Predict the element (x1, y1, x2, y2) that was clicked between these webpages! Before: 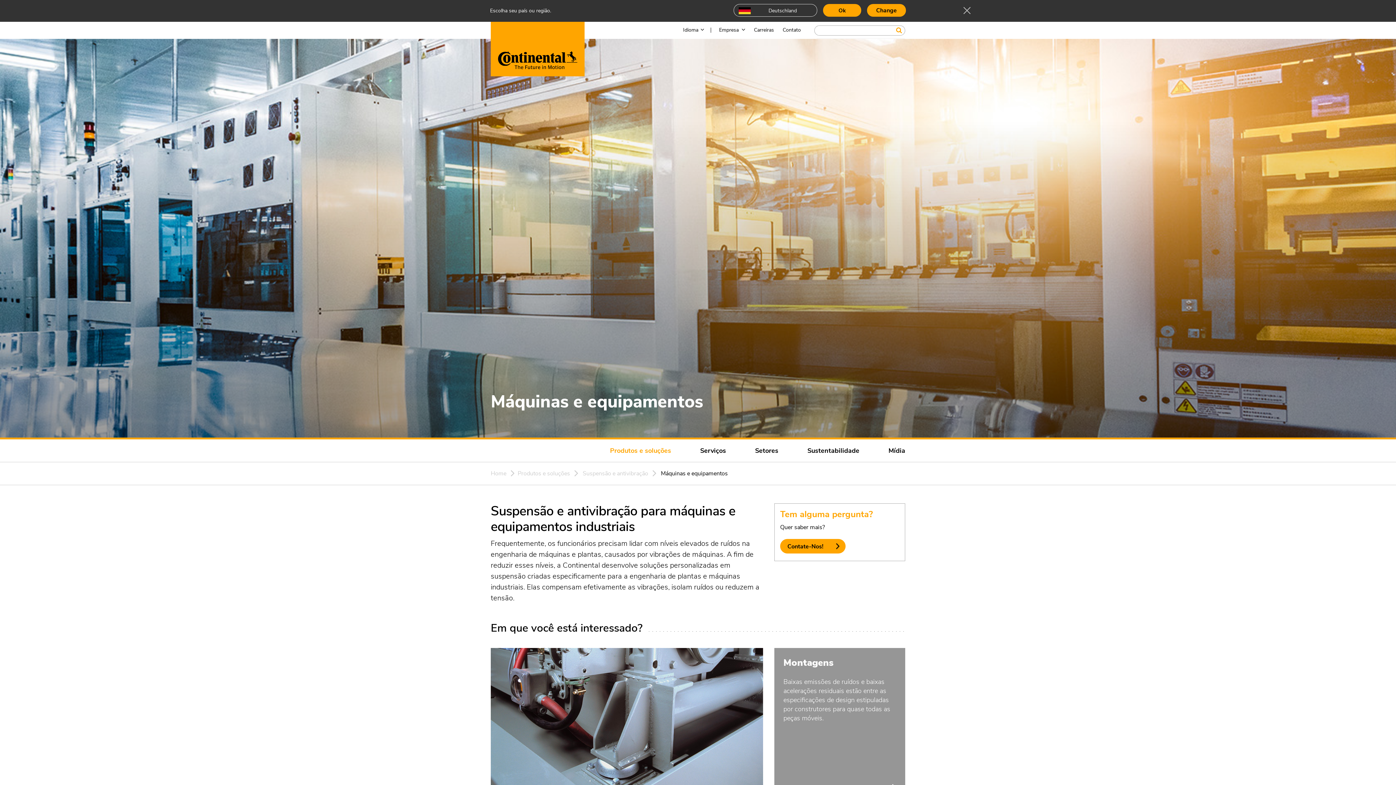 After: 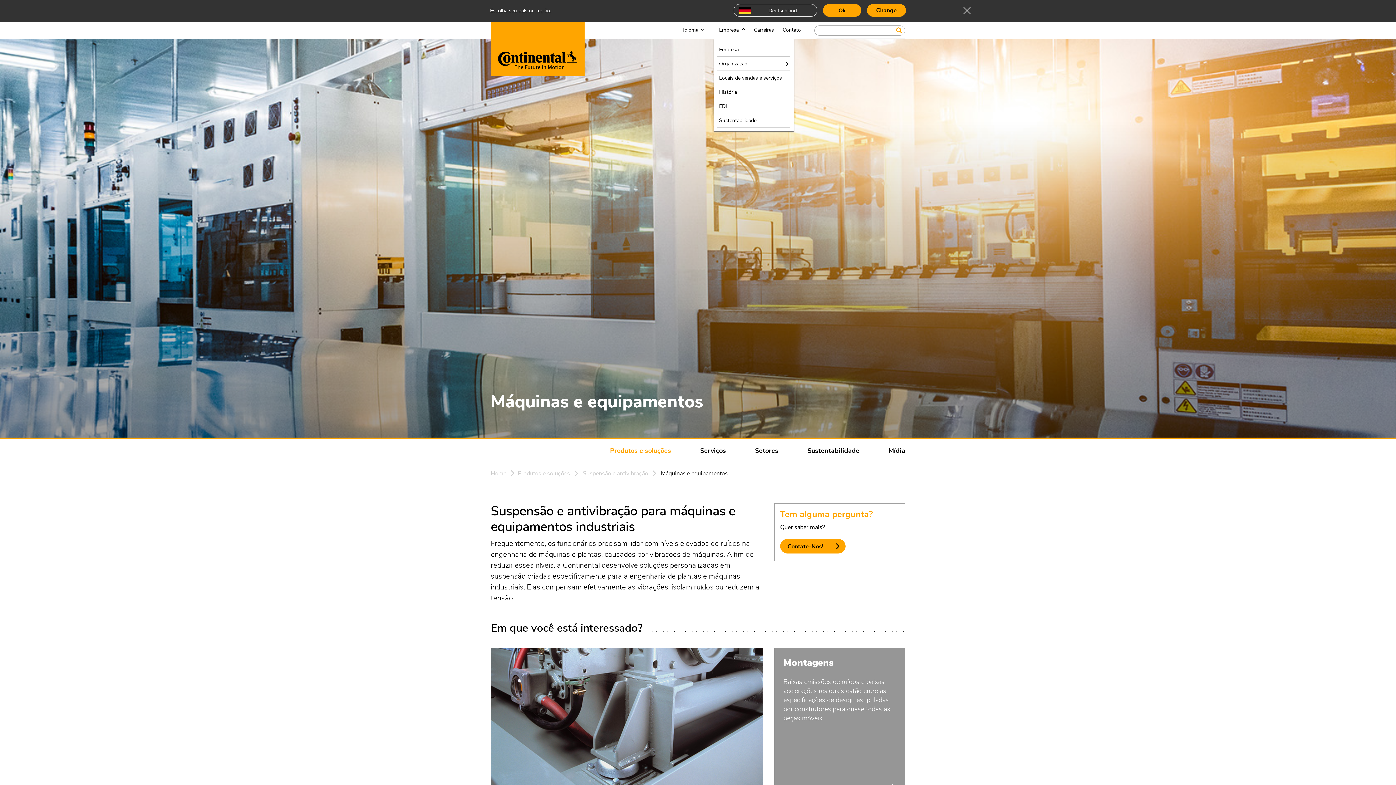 Action: label: Empresa bbox: (714, 26, 738, 33)